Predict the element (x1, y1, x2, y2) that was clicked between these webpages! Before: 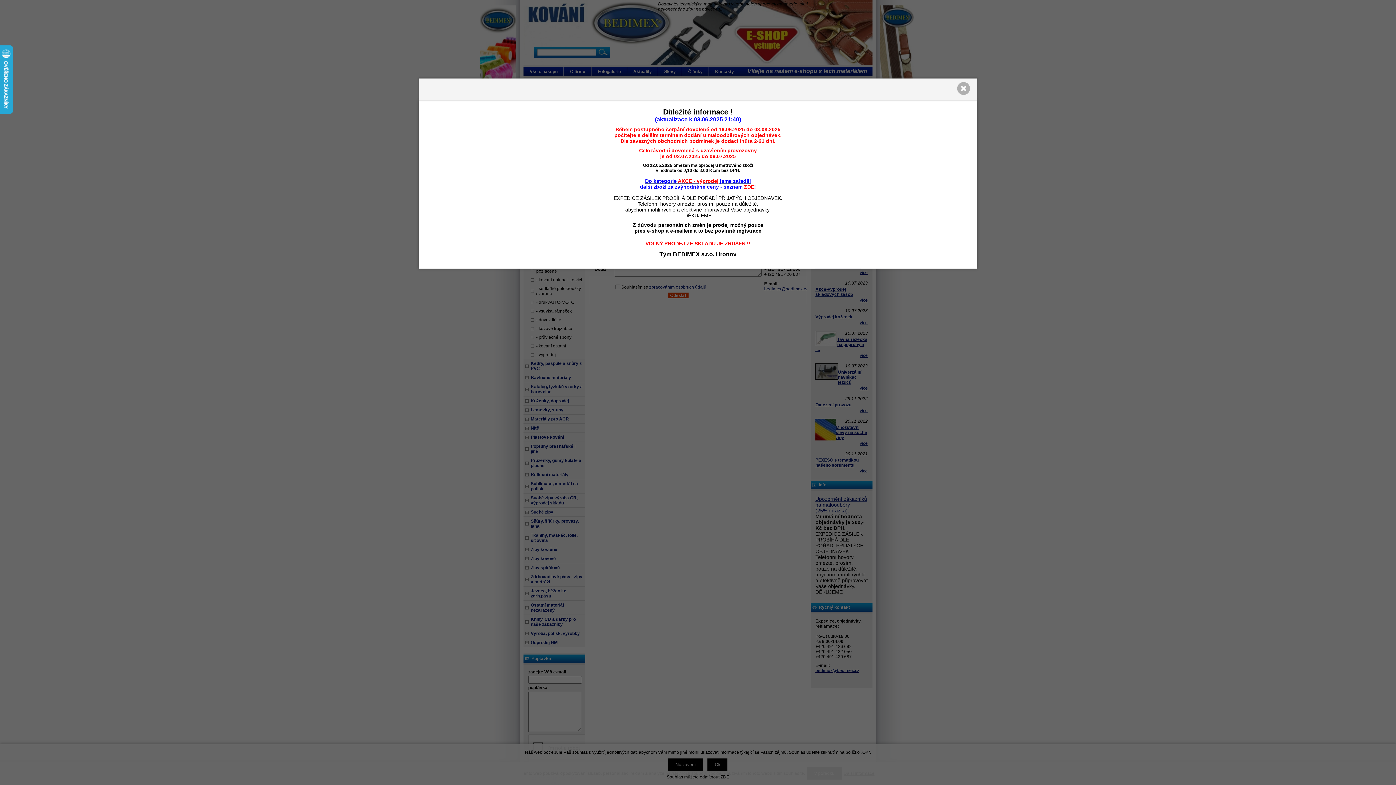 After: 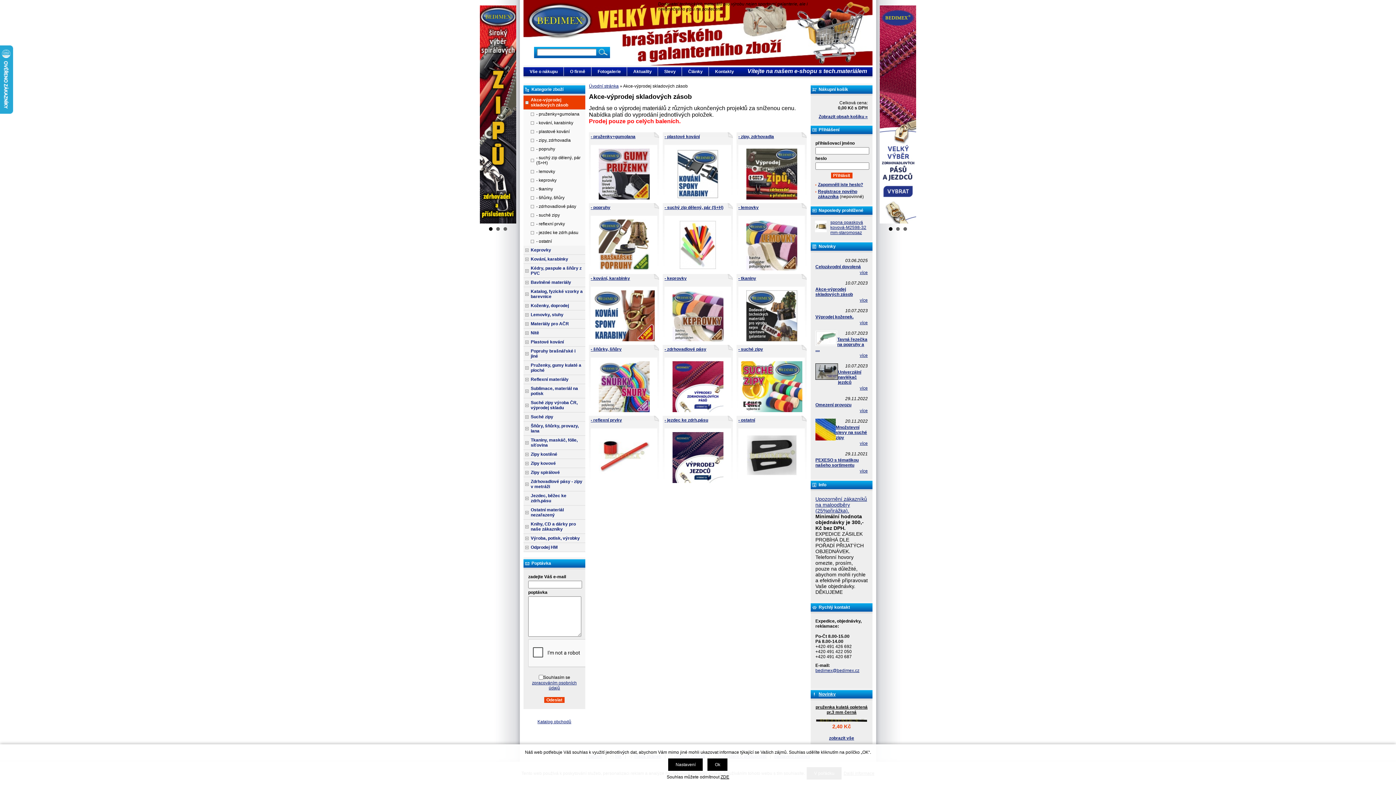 Action: label: Do kategorie AKCE - výprodej jsme zařadili
další zboží za zvýhodněné ceny - seznam ZDE! bbox: (640, 178, 756, 189)